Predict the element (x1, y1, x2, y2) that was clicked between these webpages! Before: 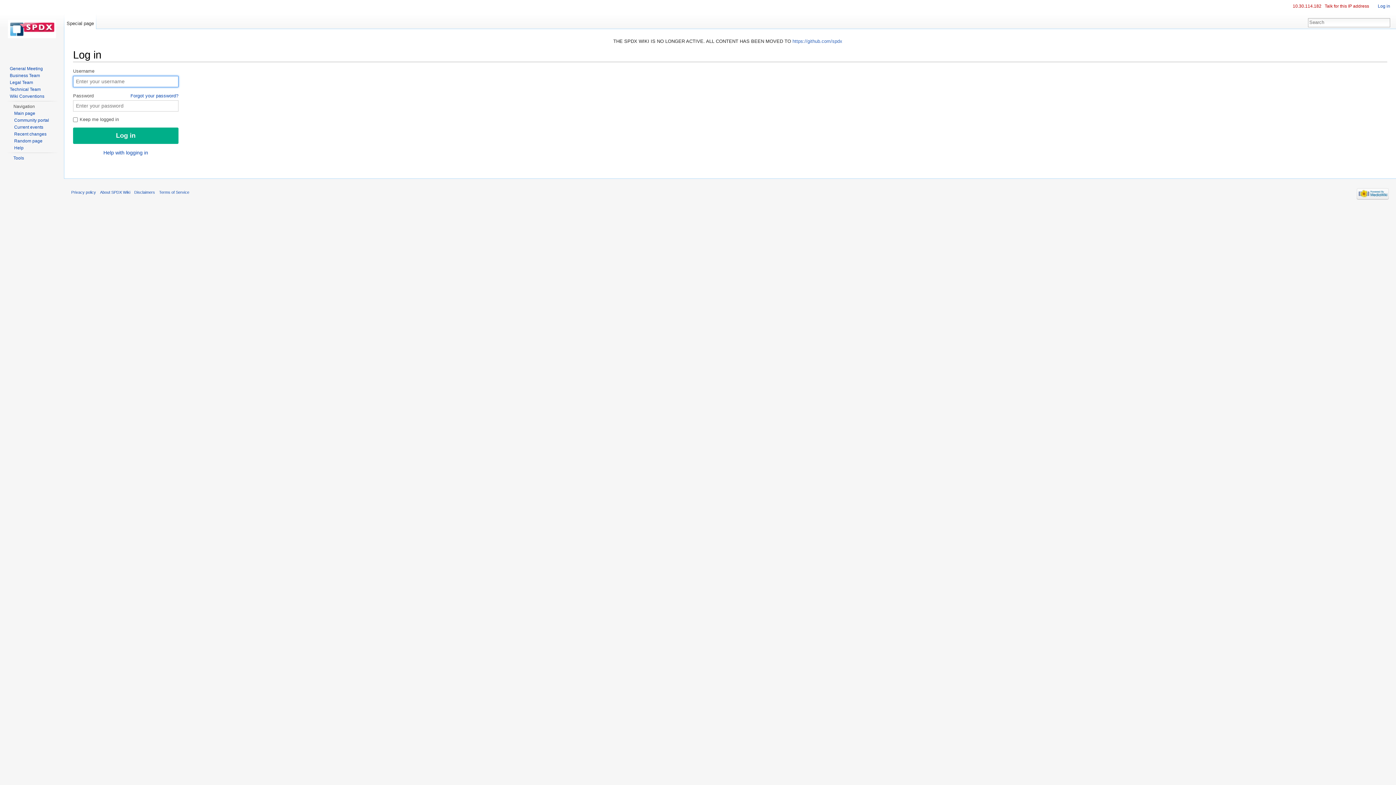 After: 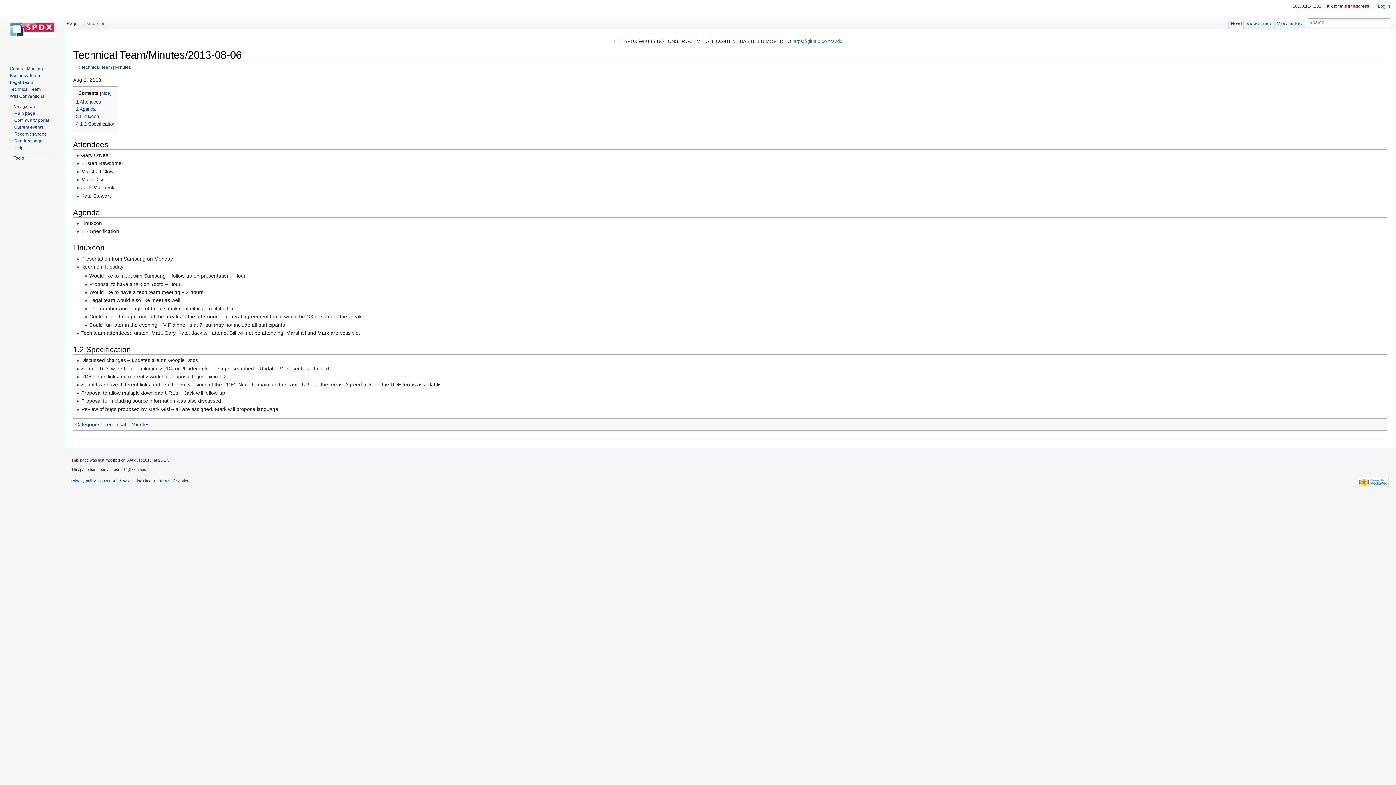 Action: bbox: (14, 138, 42, 143) label: Random page